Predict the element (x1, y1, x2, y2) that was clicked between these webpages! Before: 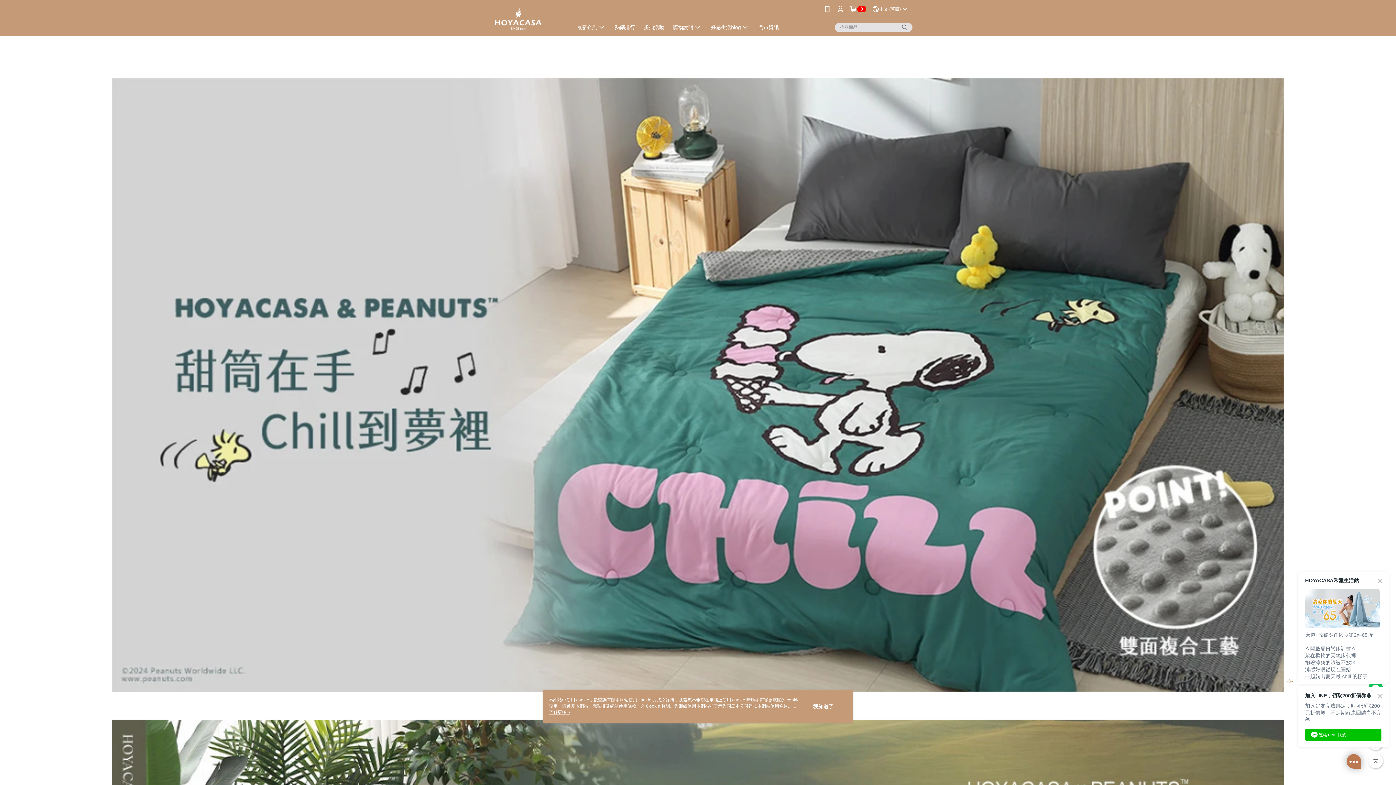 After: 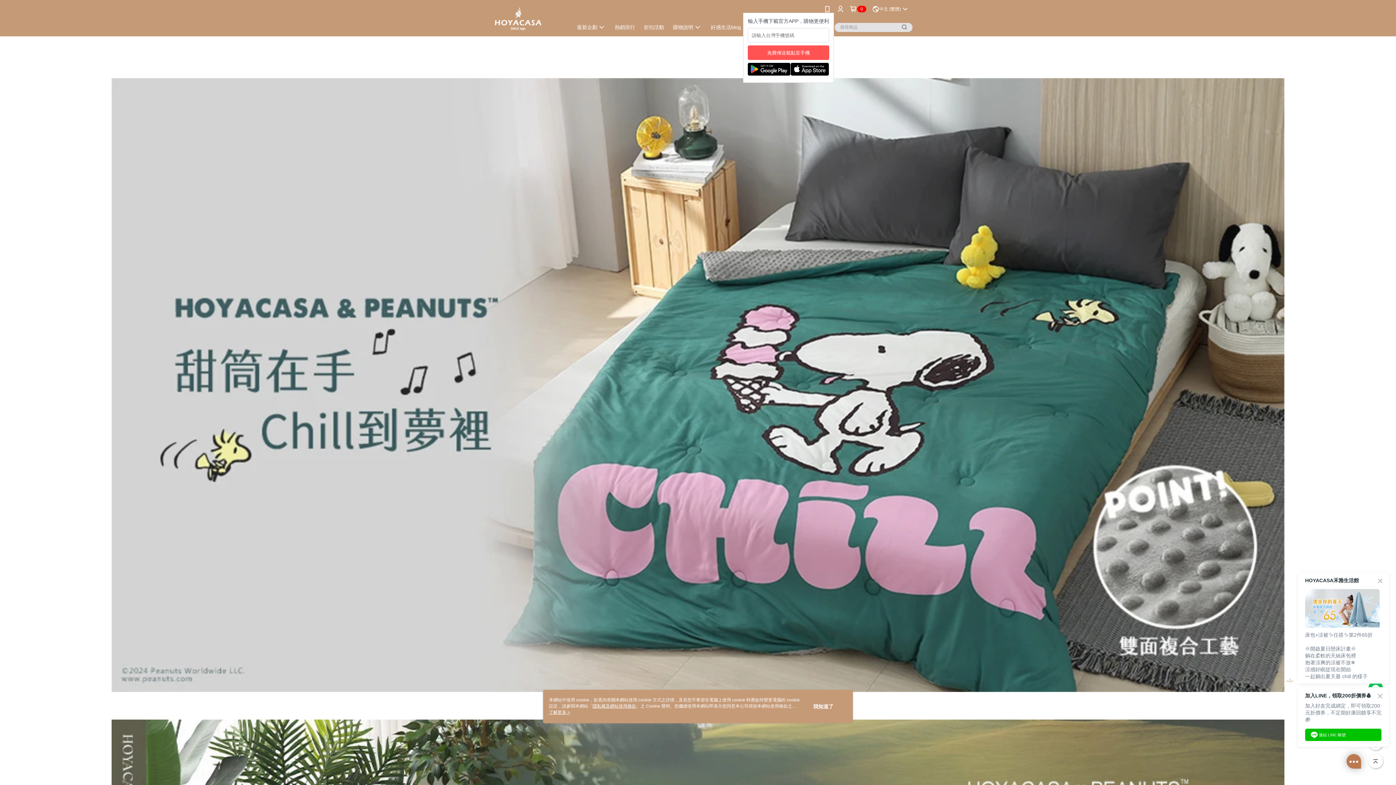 Action: bbox: (824, 5, 831, 12)